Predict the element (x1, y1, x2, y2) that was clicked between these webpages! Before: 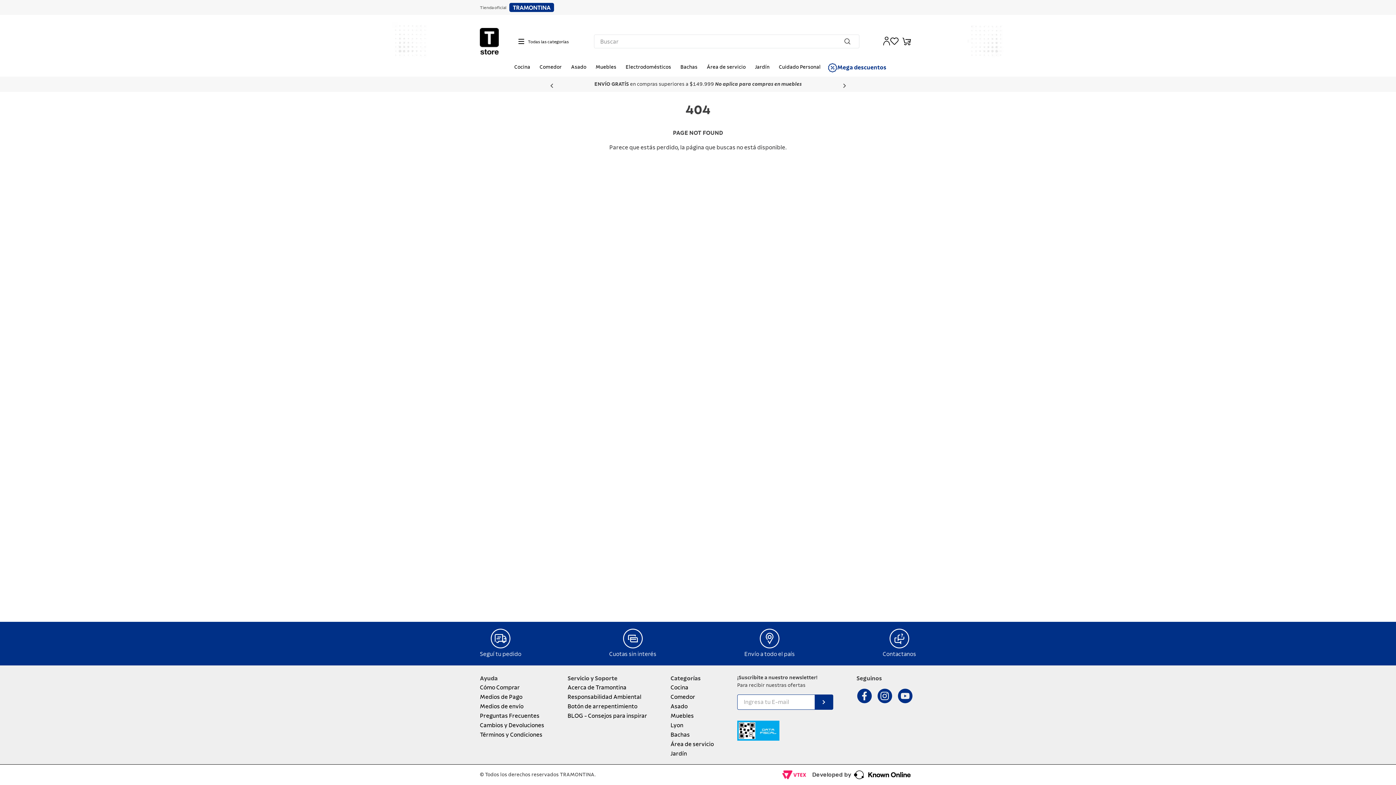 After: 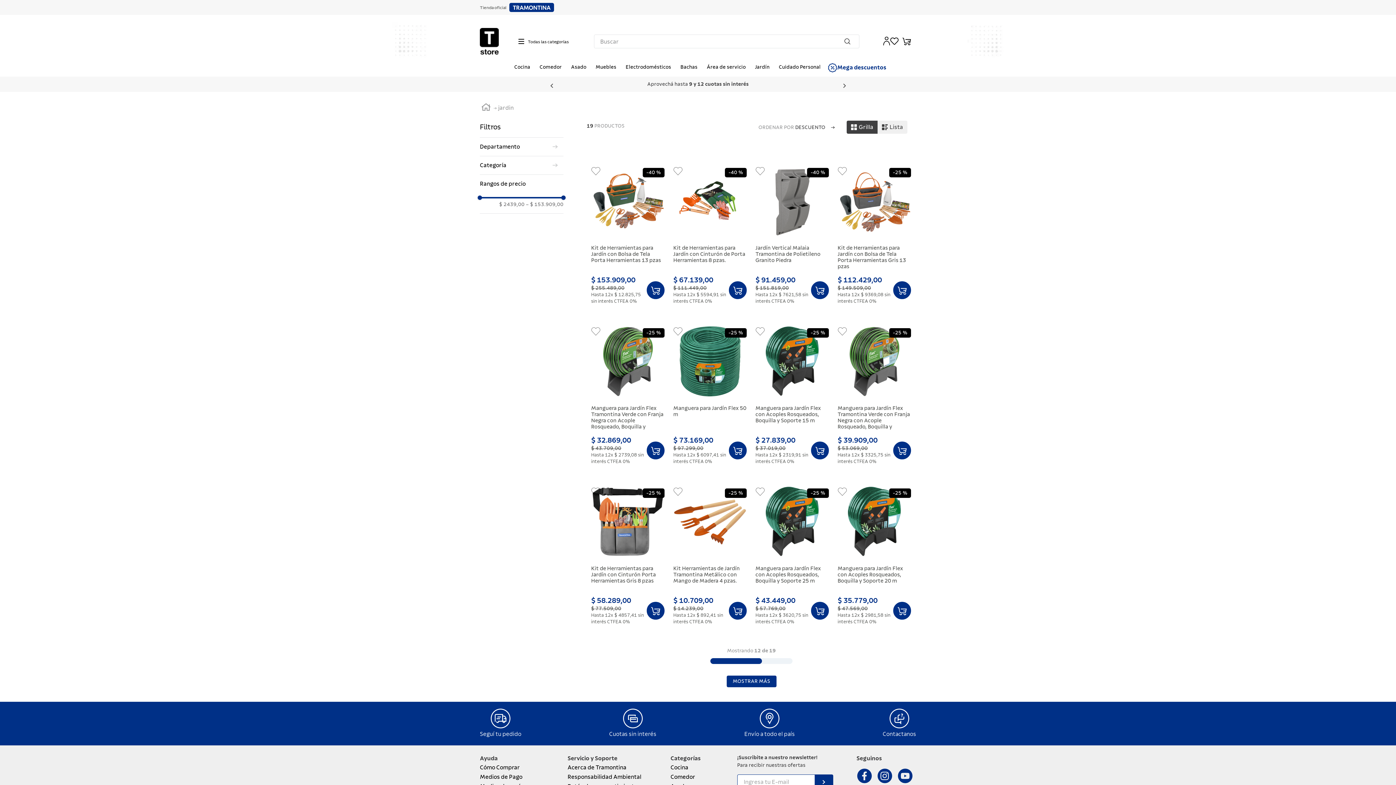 Action: bbox: (670, 750, 714, 757) label: Jardín